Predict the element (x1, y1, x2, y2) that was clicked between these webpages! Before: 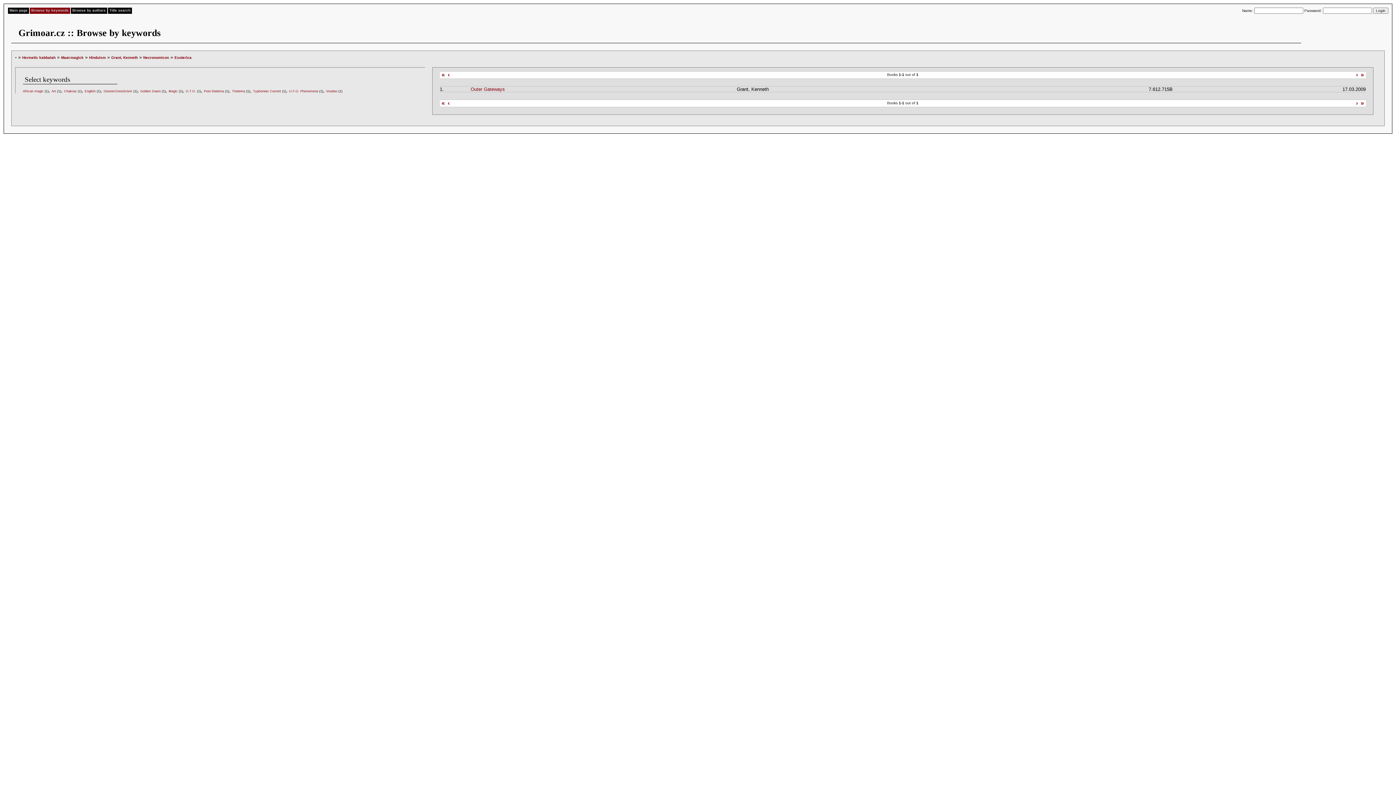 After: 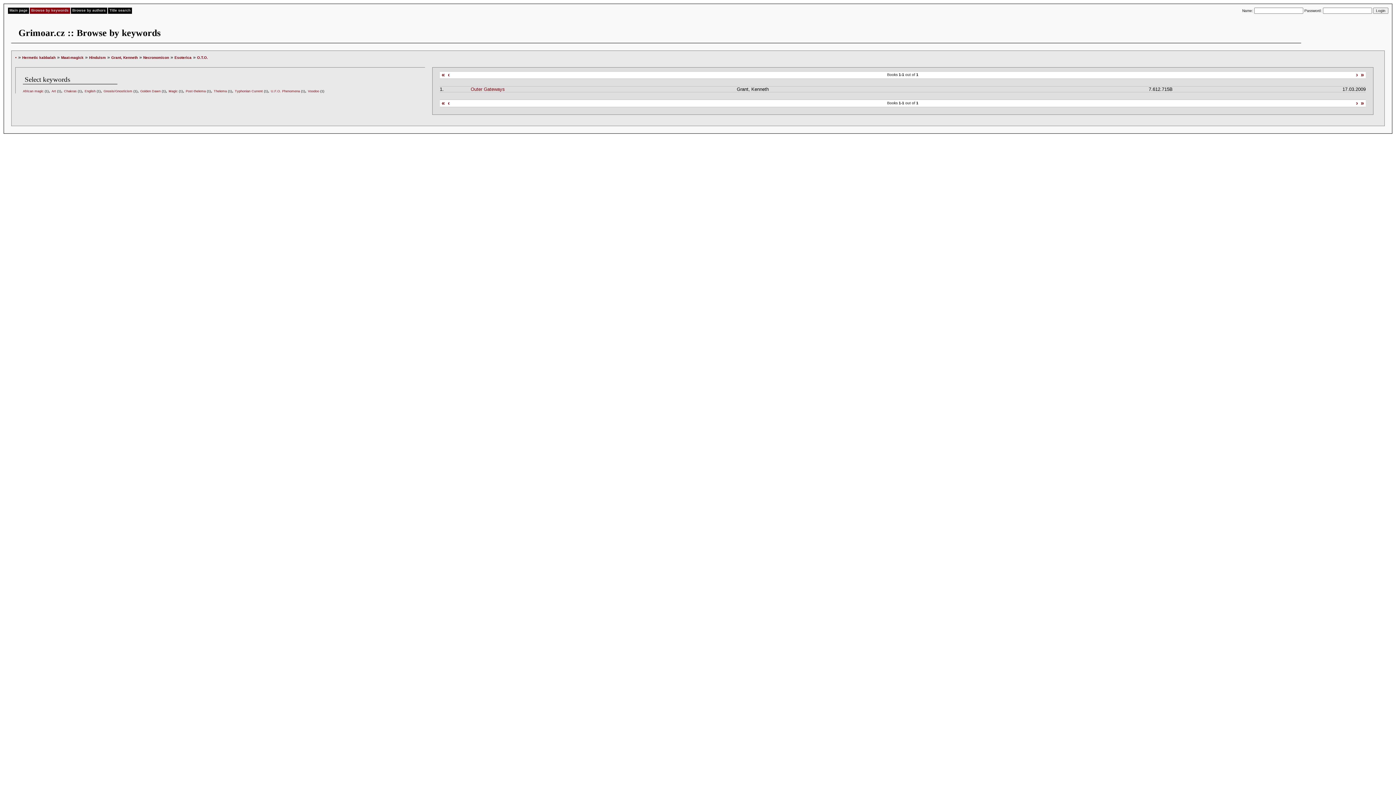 Action: label: O.T.O. bbox: (185, 89, 196, 93)